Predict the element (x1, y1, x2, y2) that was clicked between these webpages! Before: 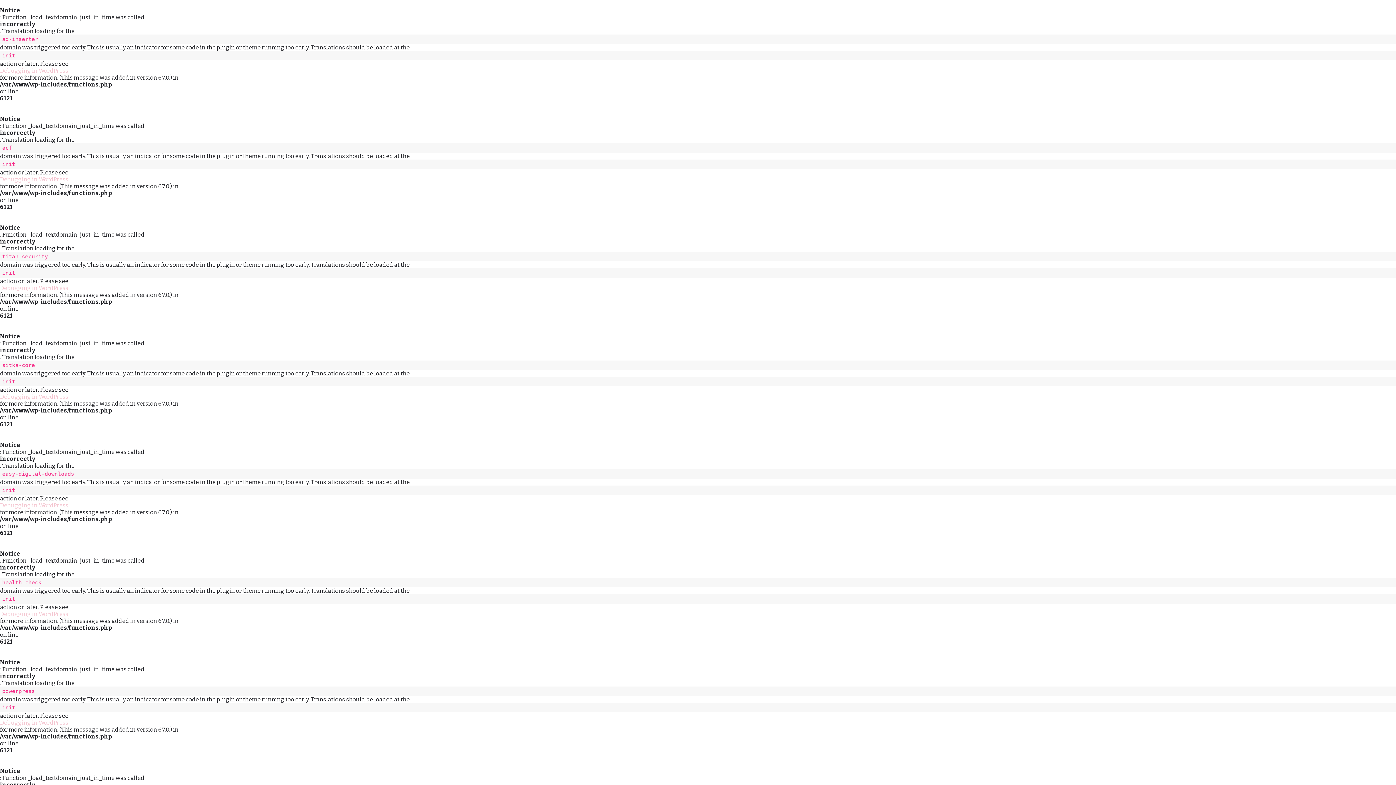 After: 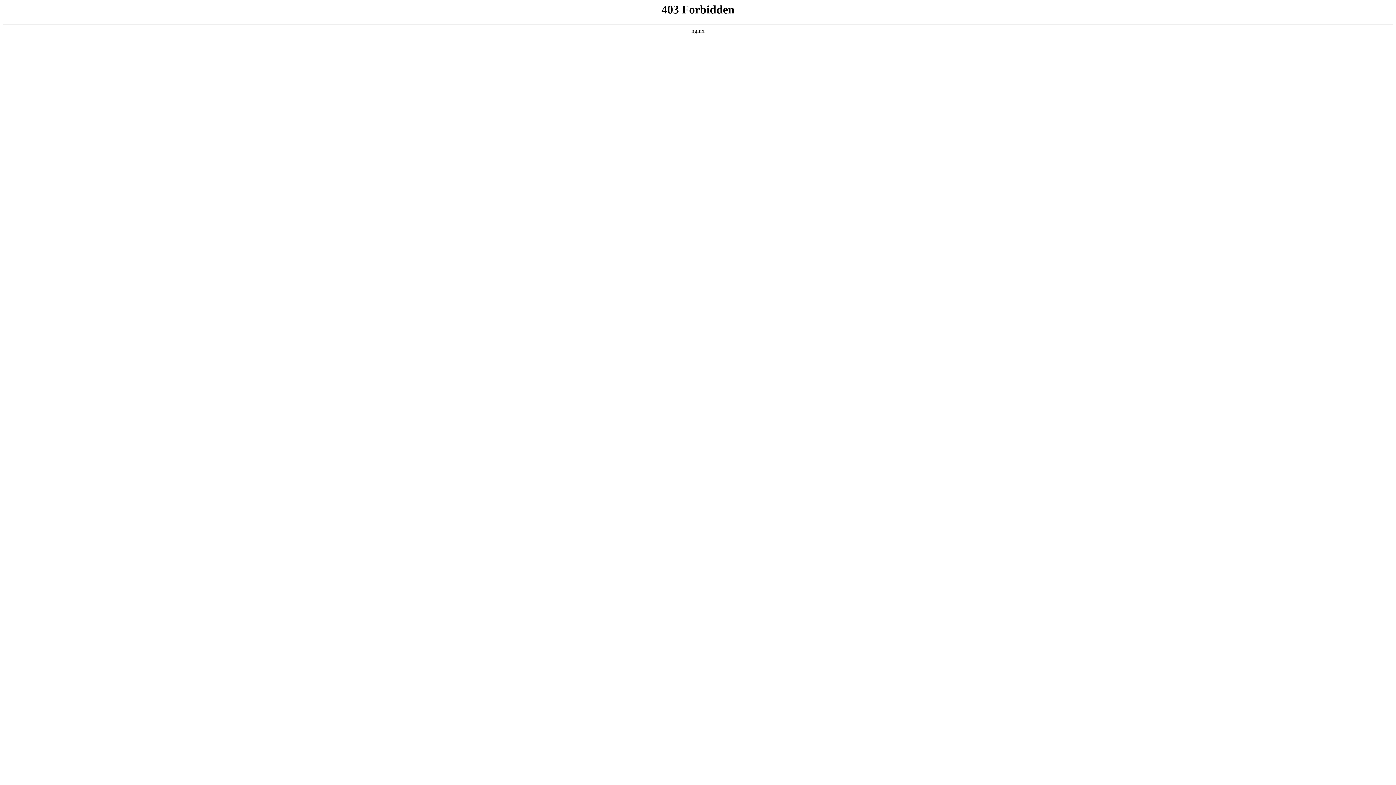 Action: bbox: (0, 610, 1396, 617) label: Debugging in WordPress